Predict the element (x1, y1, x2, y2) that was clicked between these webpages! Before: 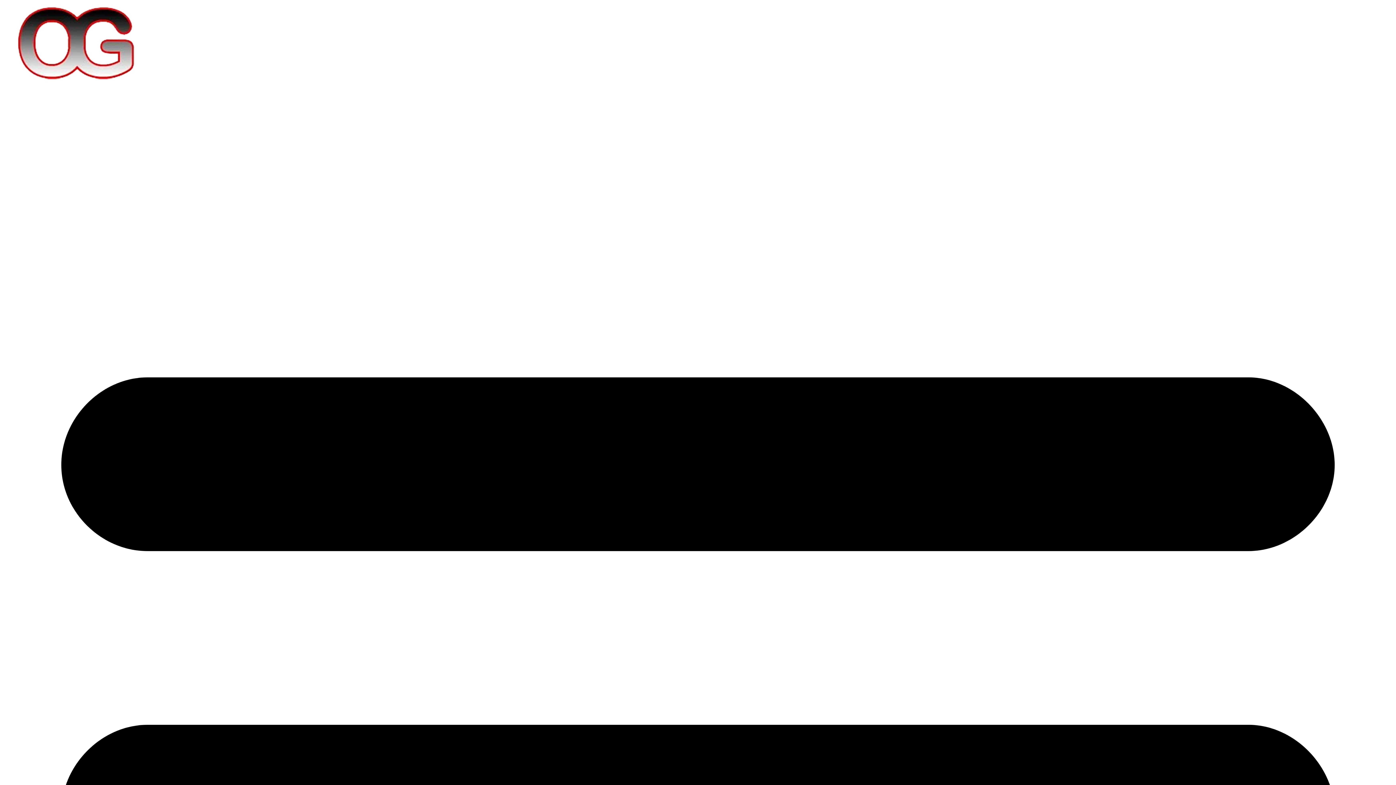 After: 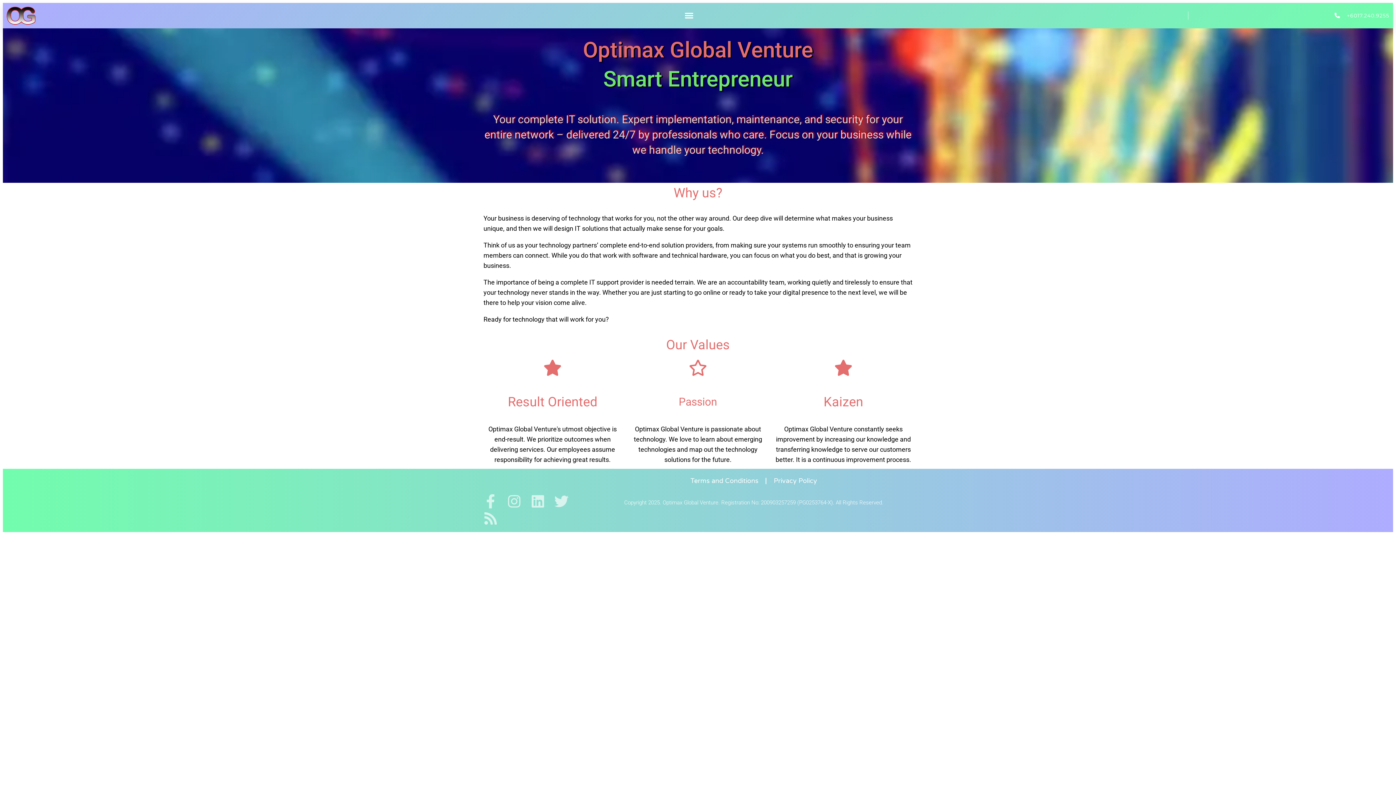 Action: bbox: (17, 72, 134, 80)